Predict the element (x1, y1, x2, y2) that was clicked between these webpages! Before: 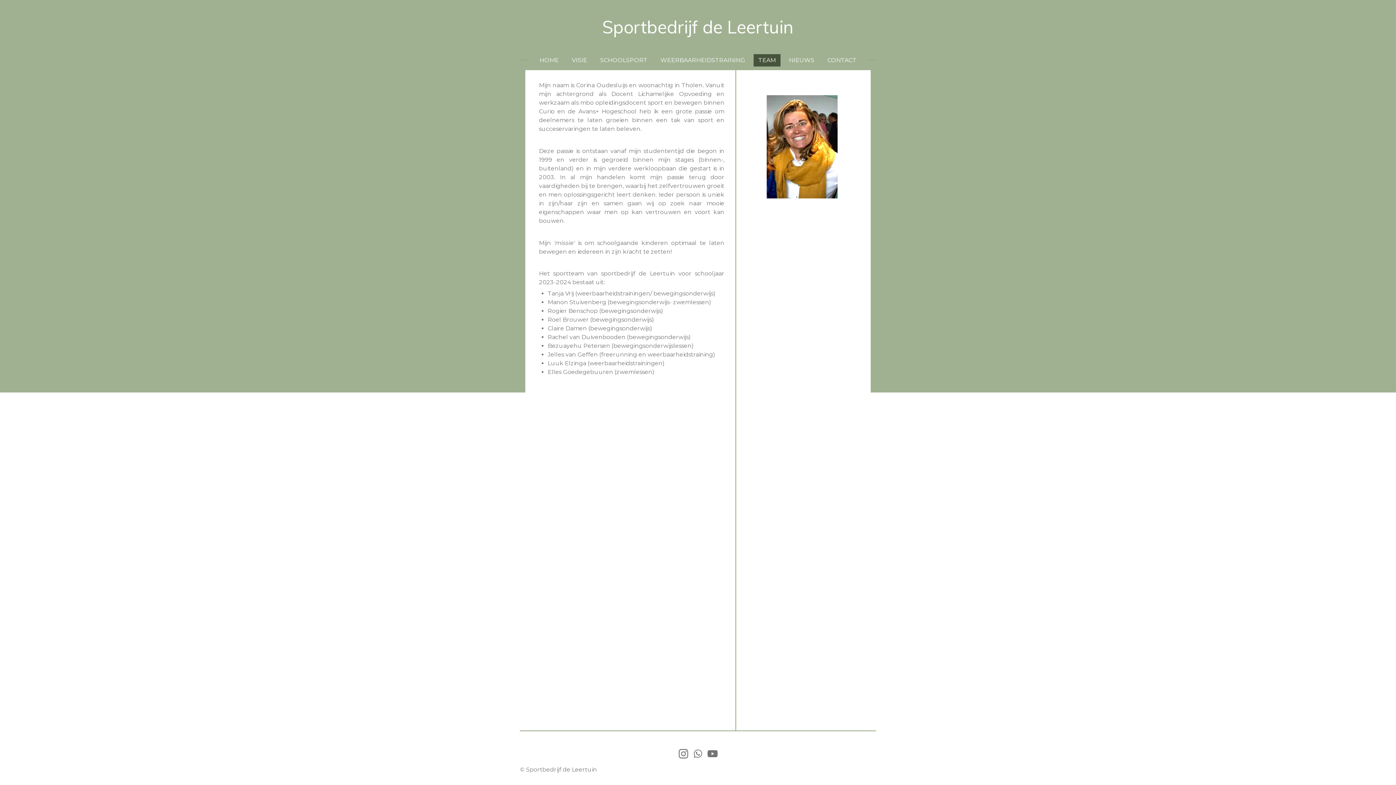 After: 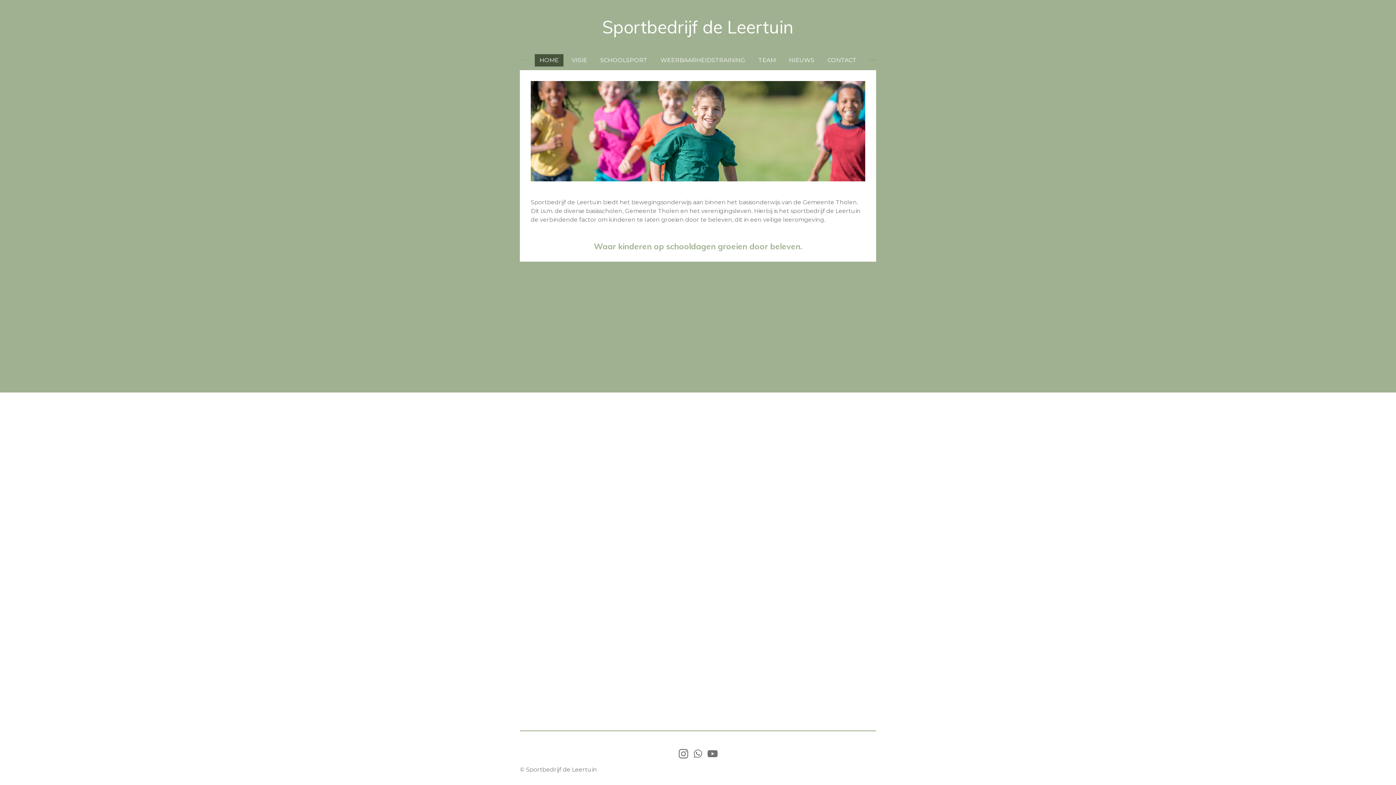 Action: label: Sportbedrijf de Leertuin bbox: (602, 16, 794, 37)